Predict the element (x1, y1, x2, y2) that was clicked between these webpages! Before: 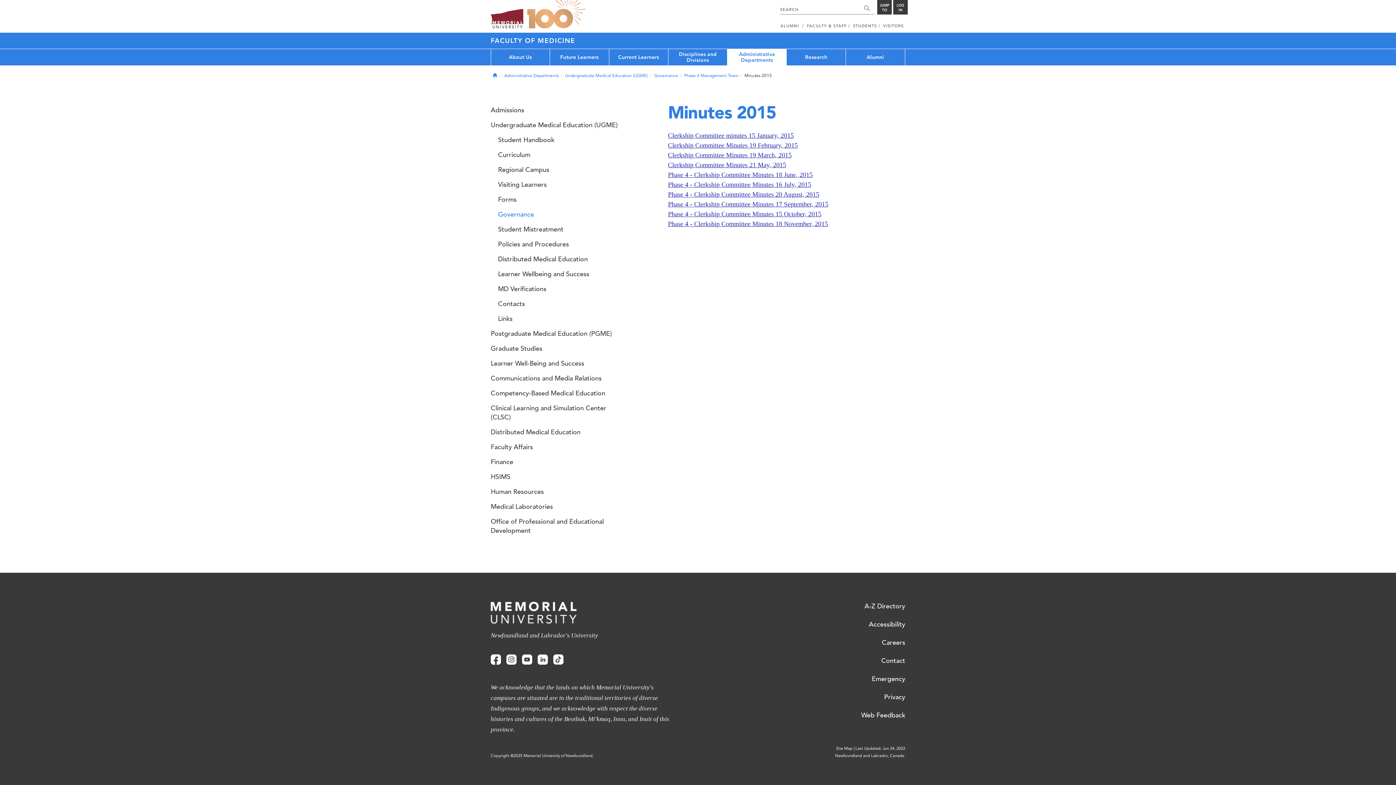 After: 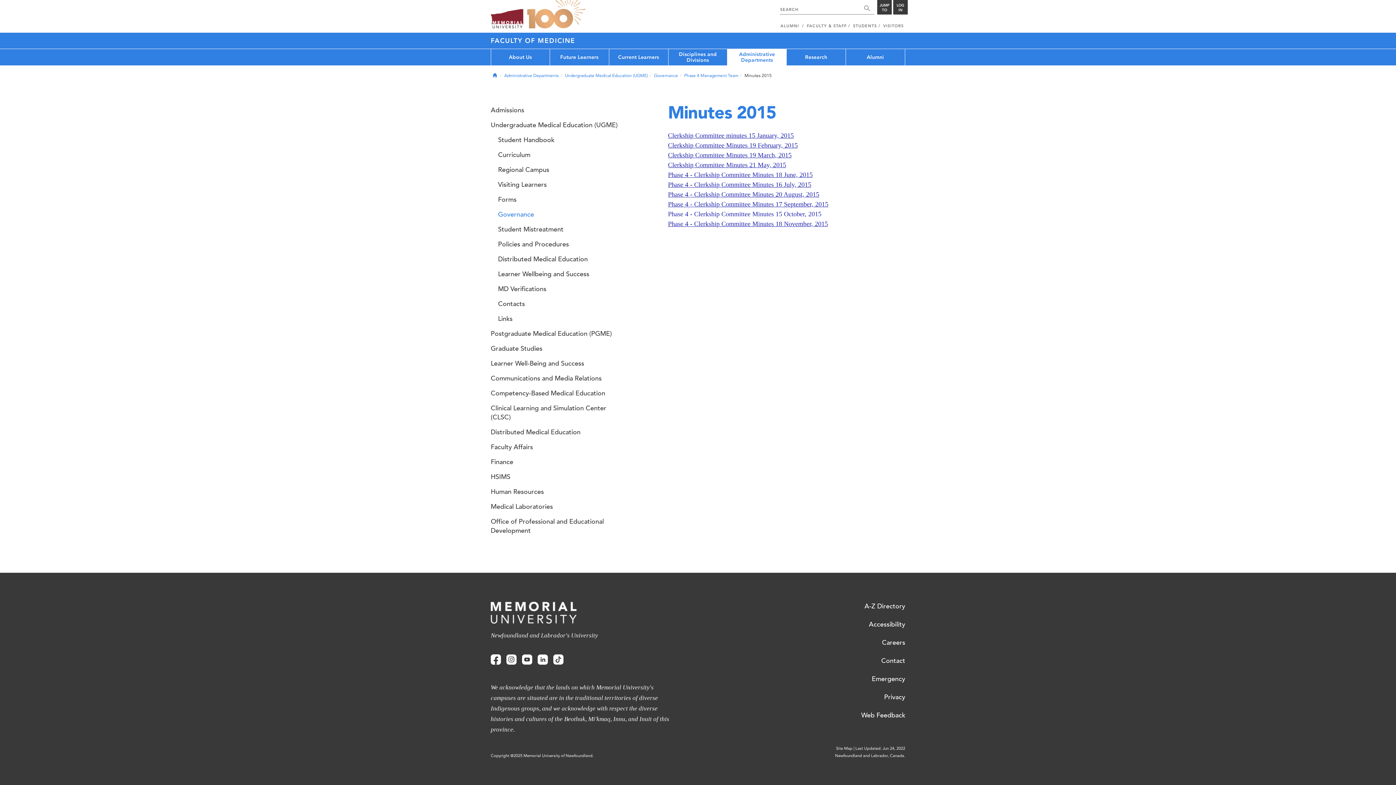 Action: bbox: (668, 210, 821, 217) label: Phase 4 - Clerkship Committee Minutes 15 October, 2015